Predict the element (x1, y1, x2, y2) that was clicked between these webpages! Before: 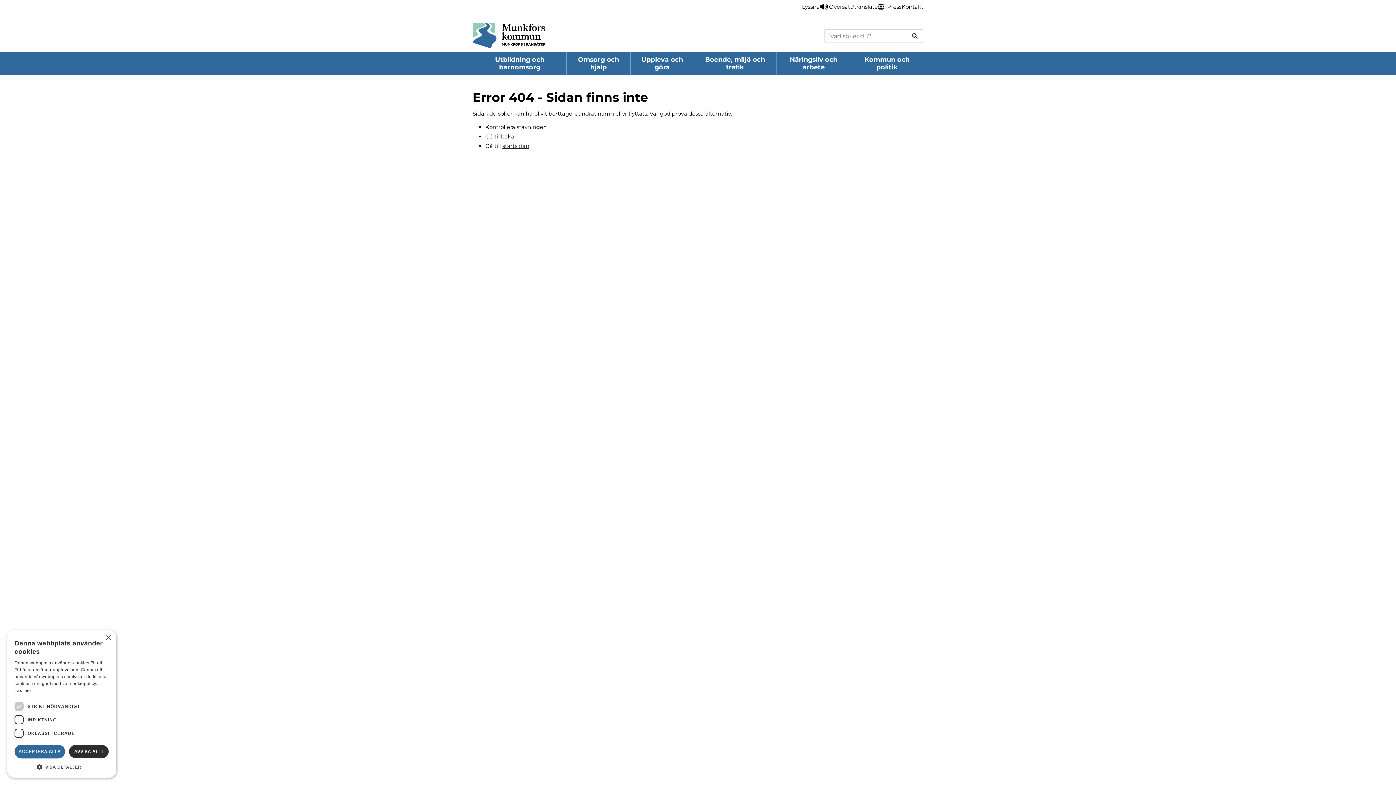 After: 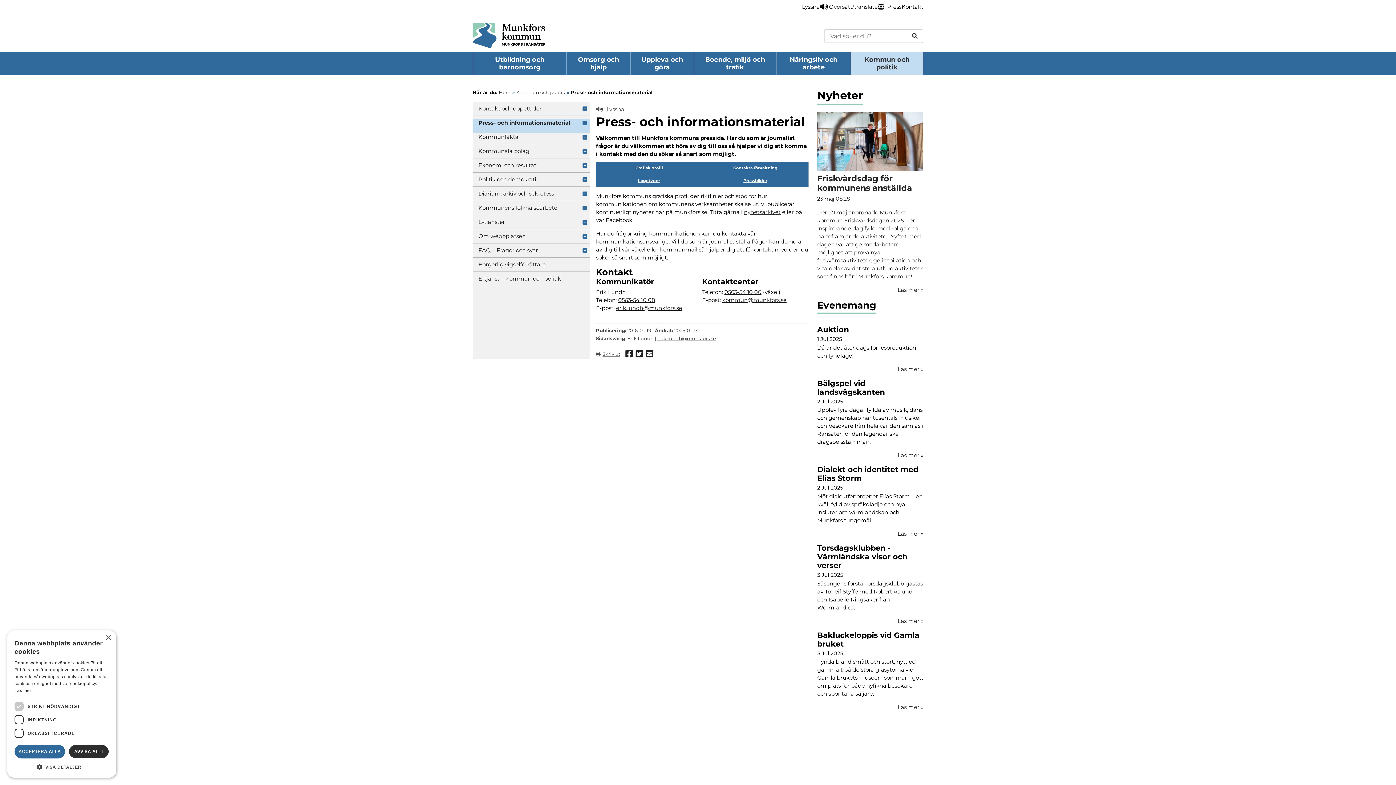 Action: label: Undersida: Press bbox: (887, 2, 901, 10)